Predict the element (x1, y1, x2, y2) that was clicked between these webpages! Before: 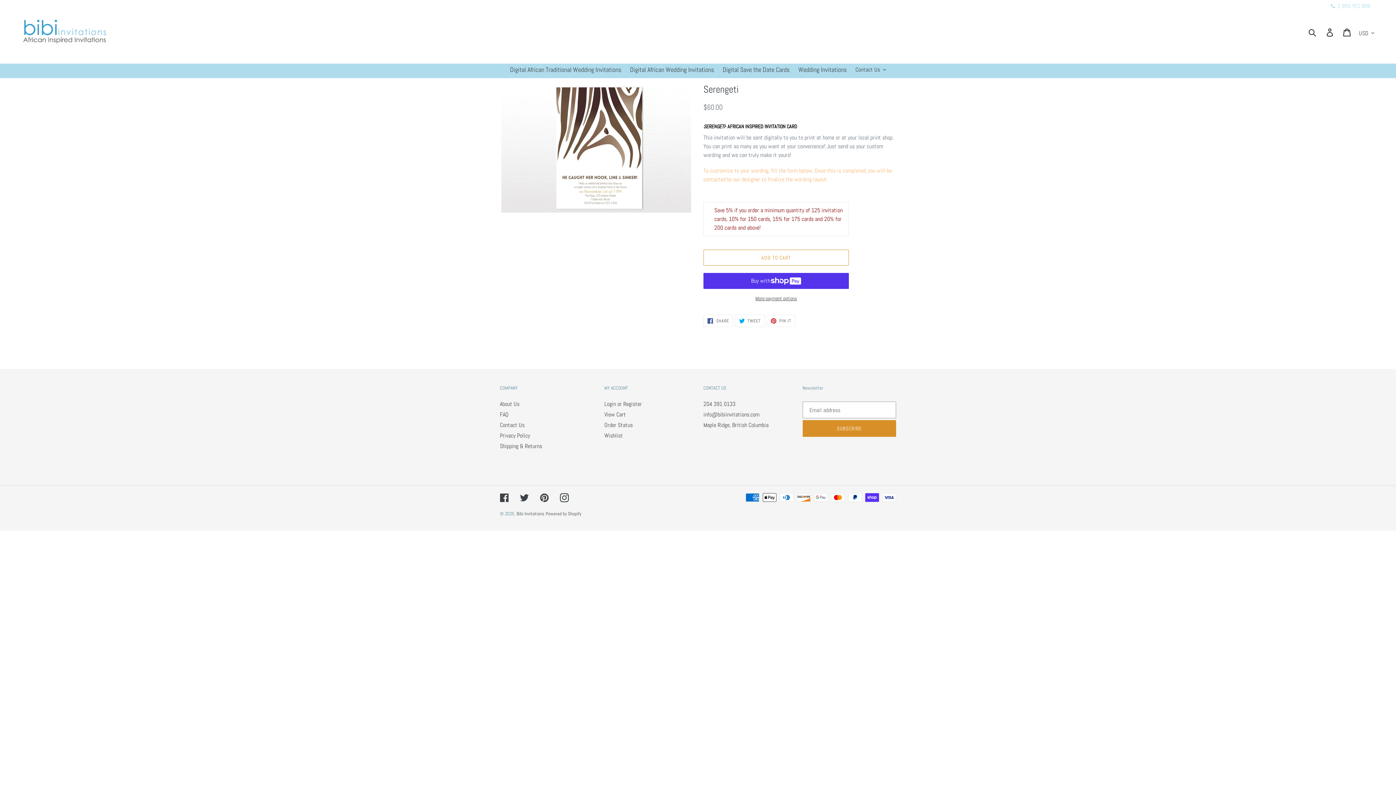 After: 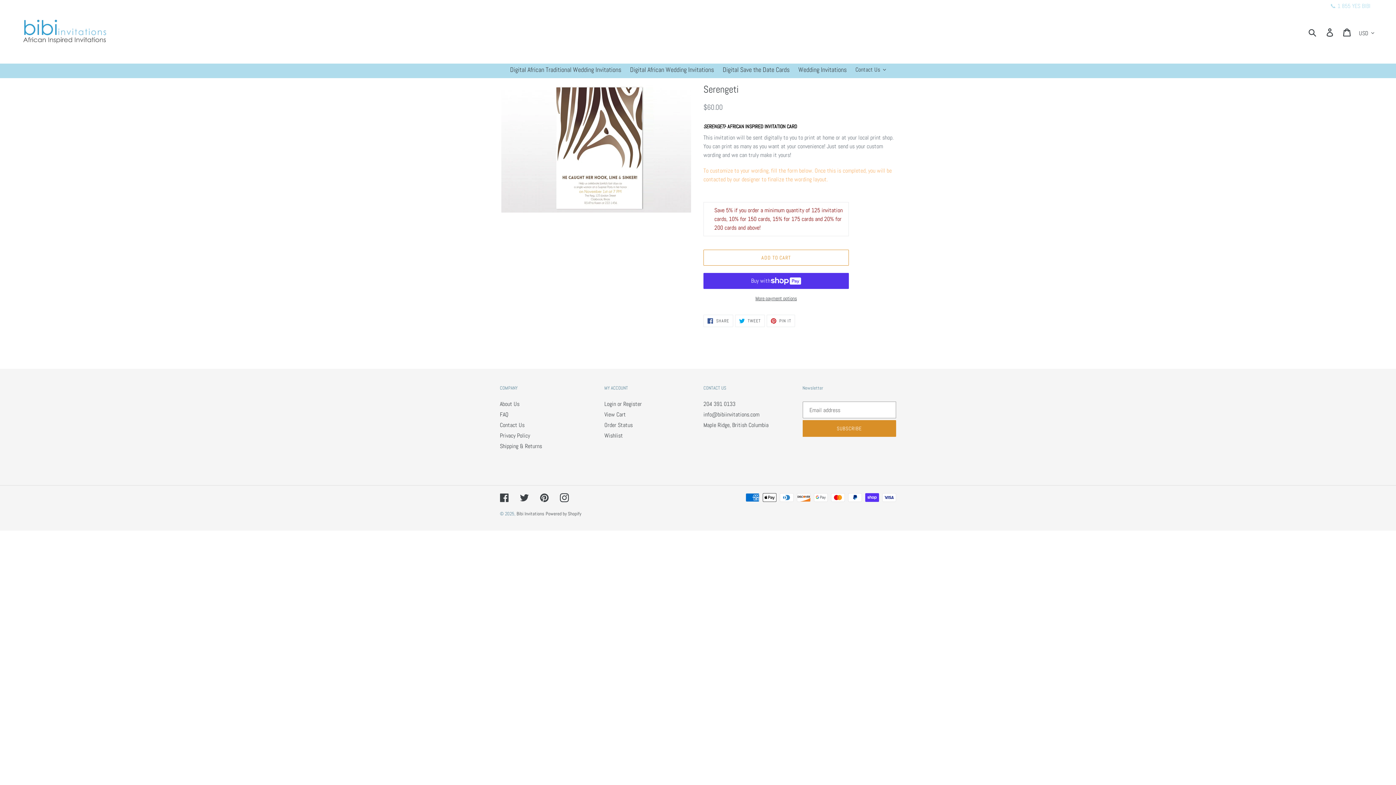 Action: bbox: (1330, 2, 1396, 9) label: 📞 1 855 YES BIBI